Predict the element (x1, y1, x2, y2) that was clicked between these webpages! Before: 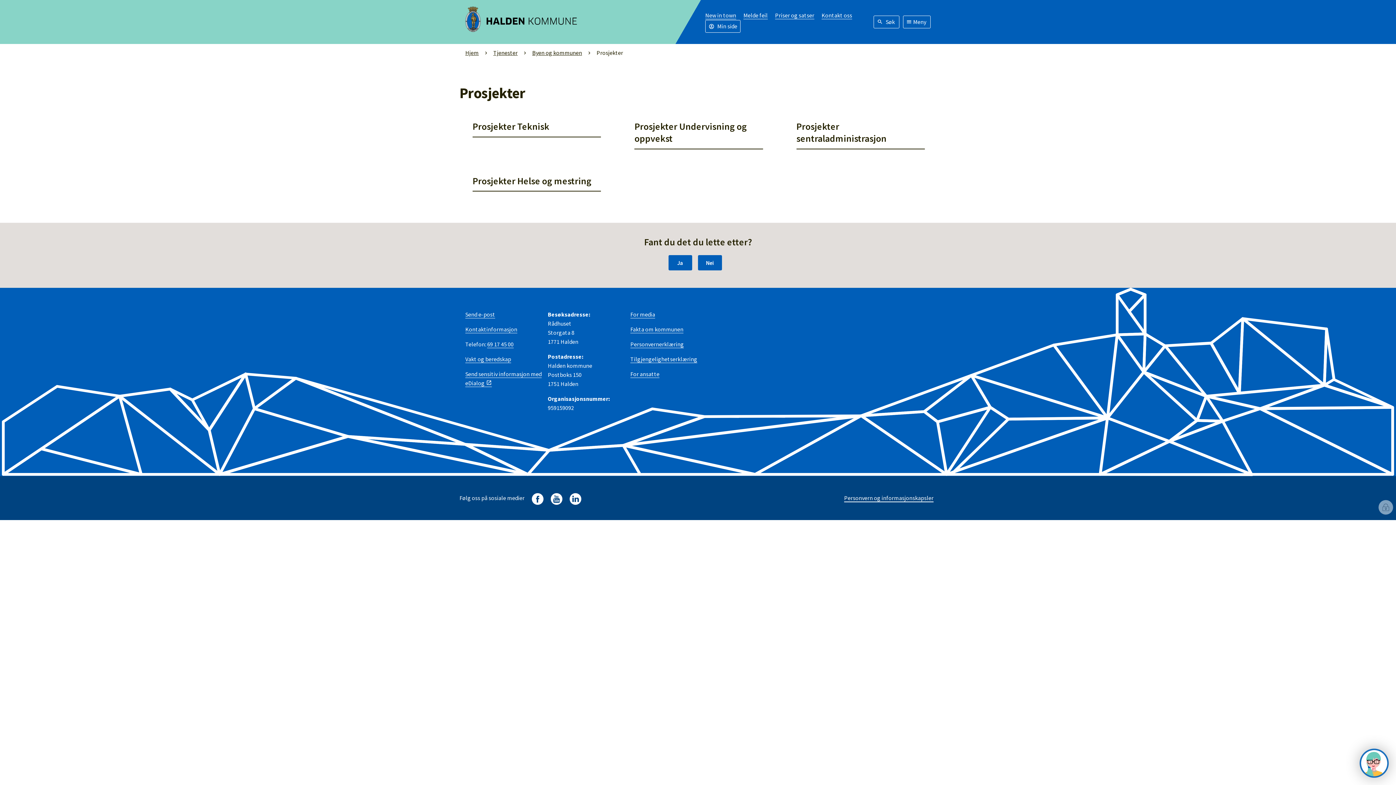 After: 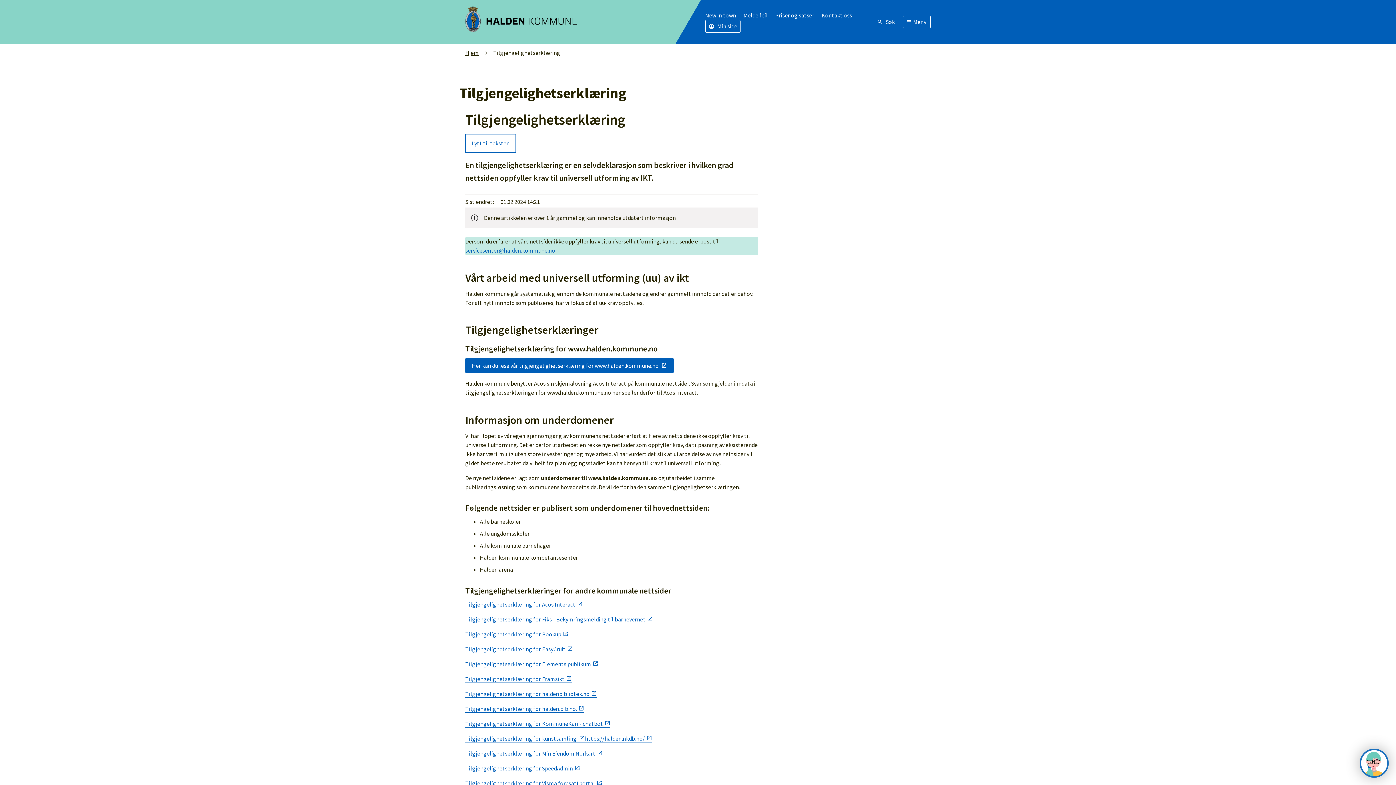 Action: label: Tilgjengelighetserklæring bbox: (630, 355, 697, 363)